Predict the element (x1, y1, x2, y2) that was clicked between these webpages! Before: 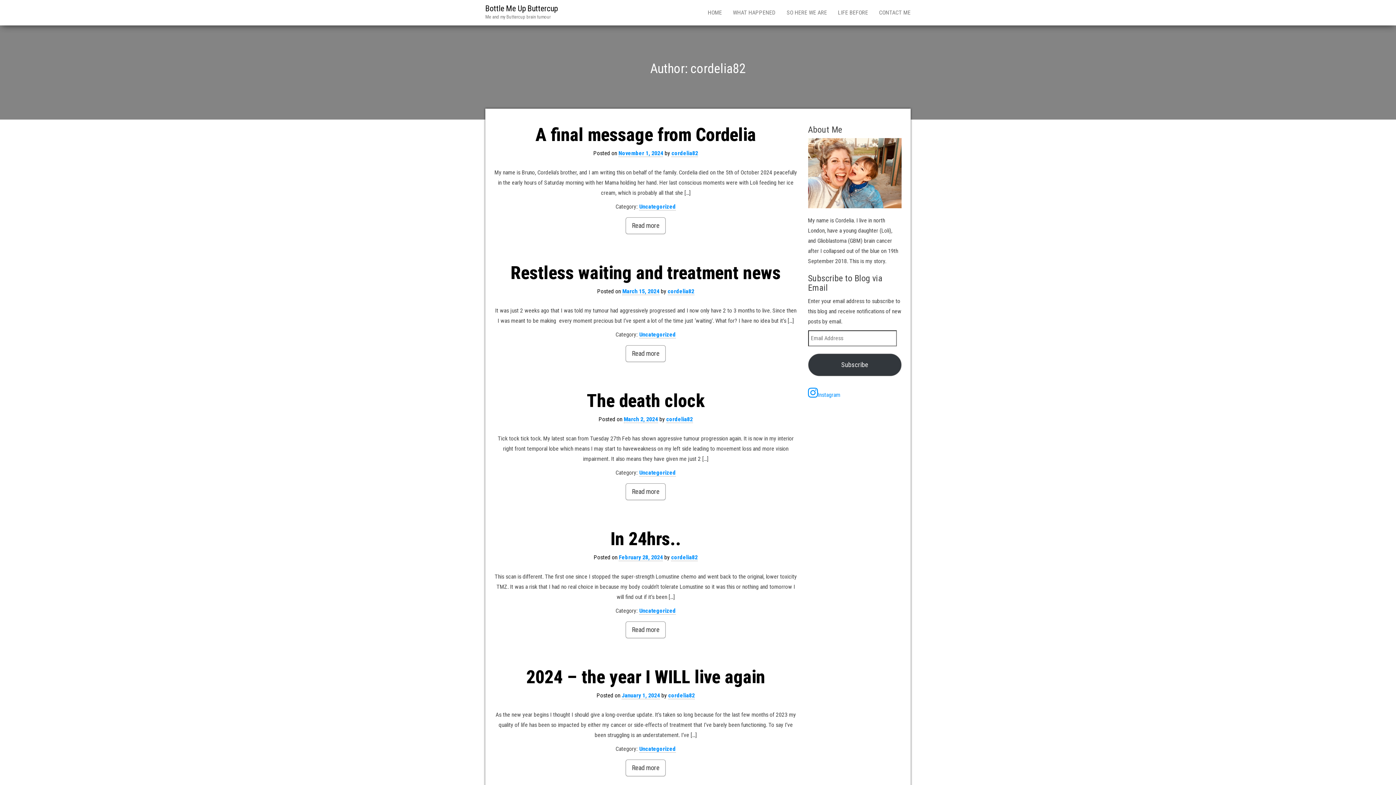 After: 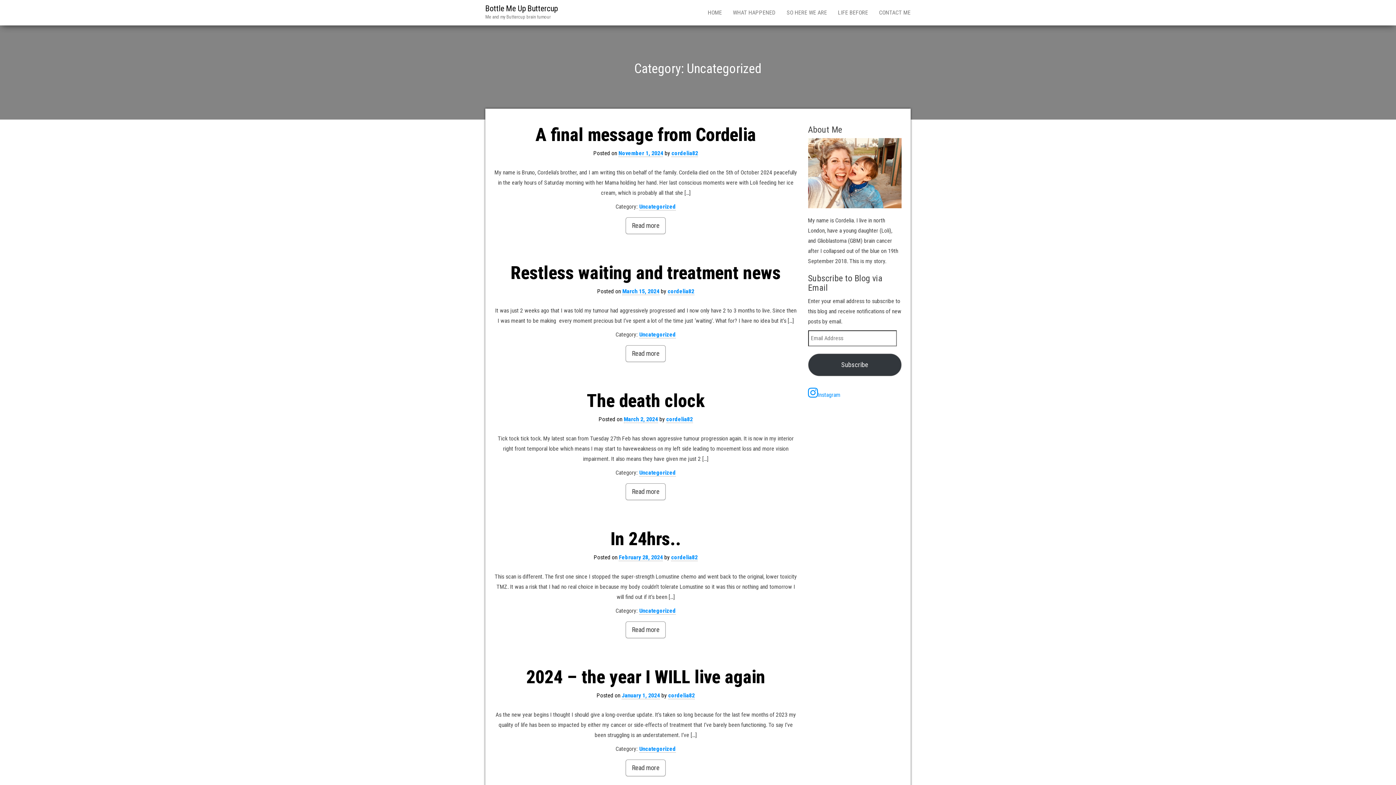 Action: bbox: (639, 607, 676, 614) label: Uncategorized